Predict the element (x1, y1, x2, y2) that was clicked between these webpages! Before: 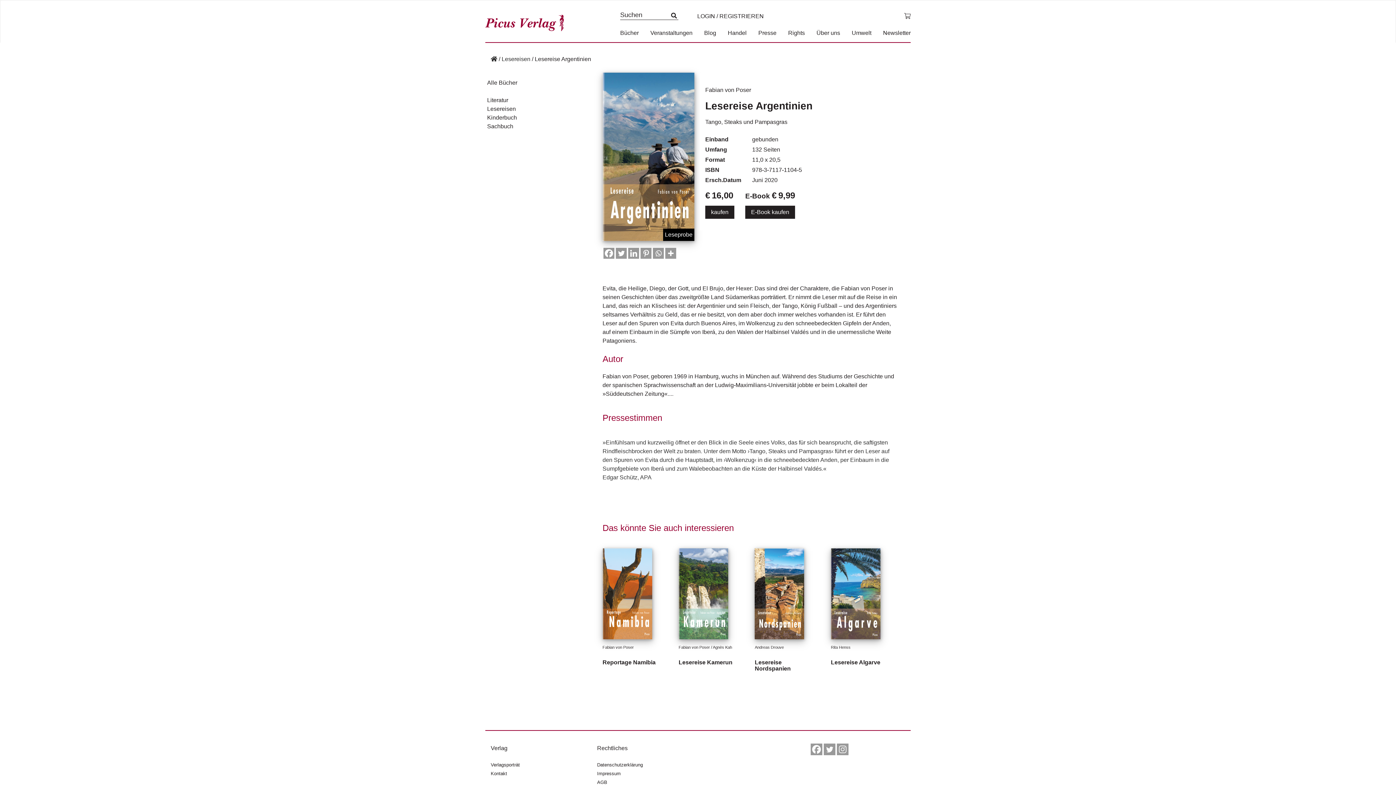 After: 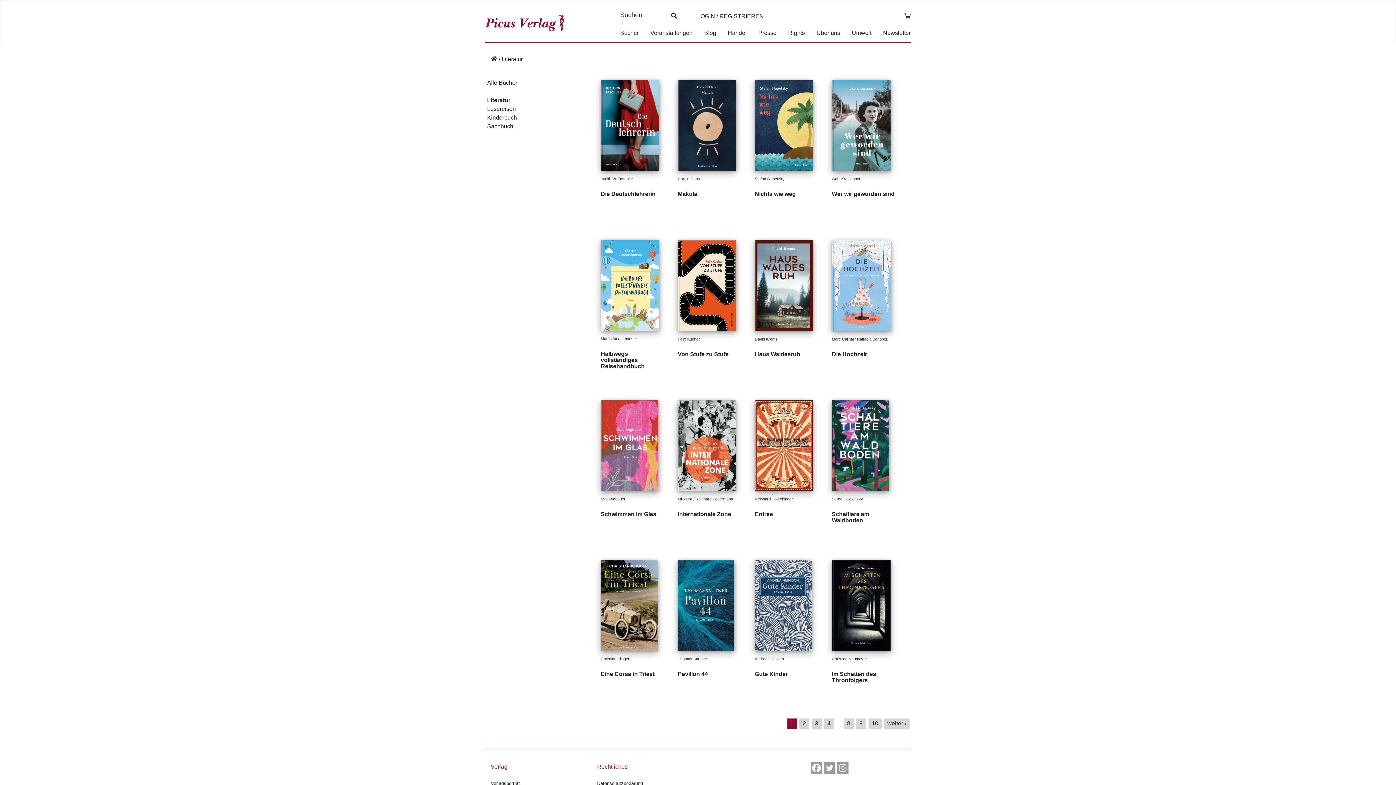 Action: label: Literatur bbox: (485, 97, 510, 103)